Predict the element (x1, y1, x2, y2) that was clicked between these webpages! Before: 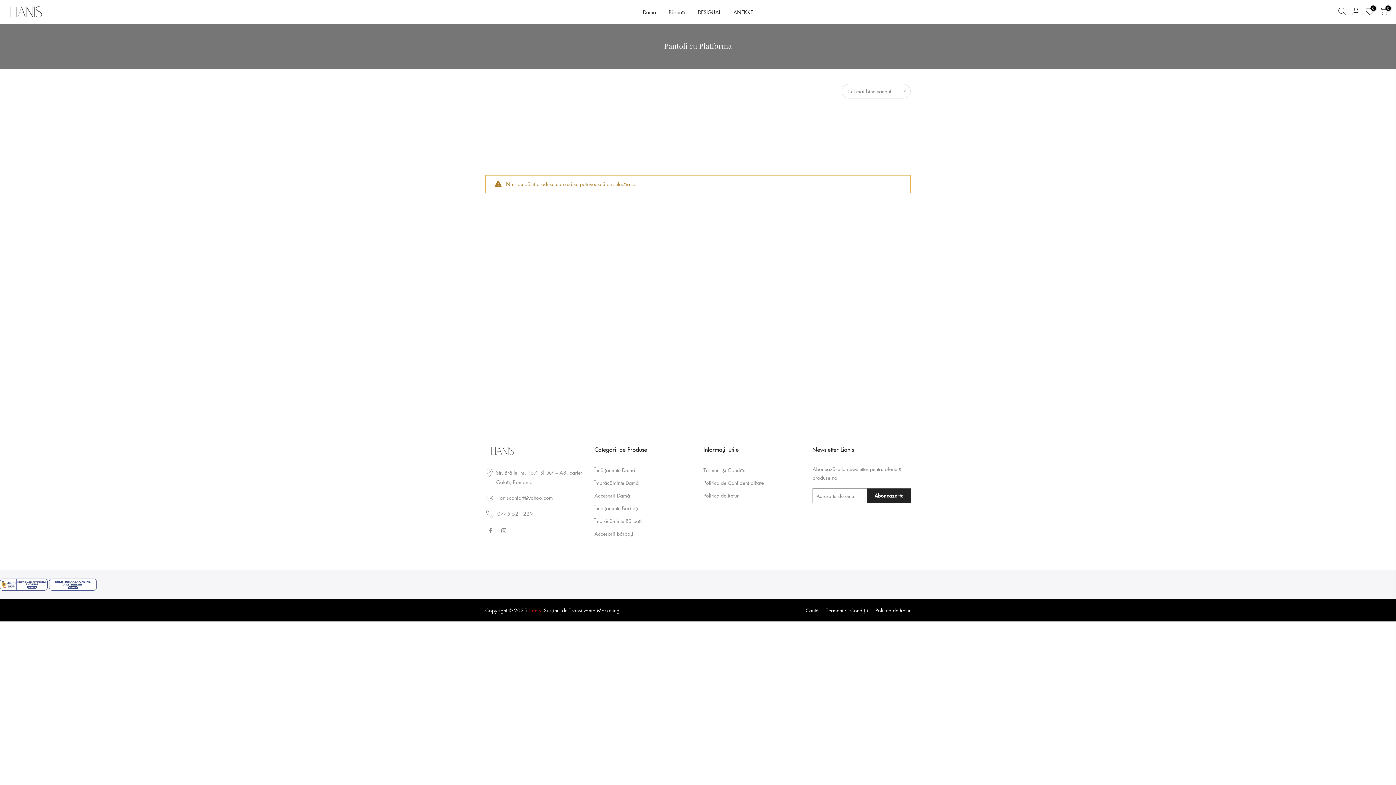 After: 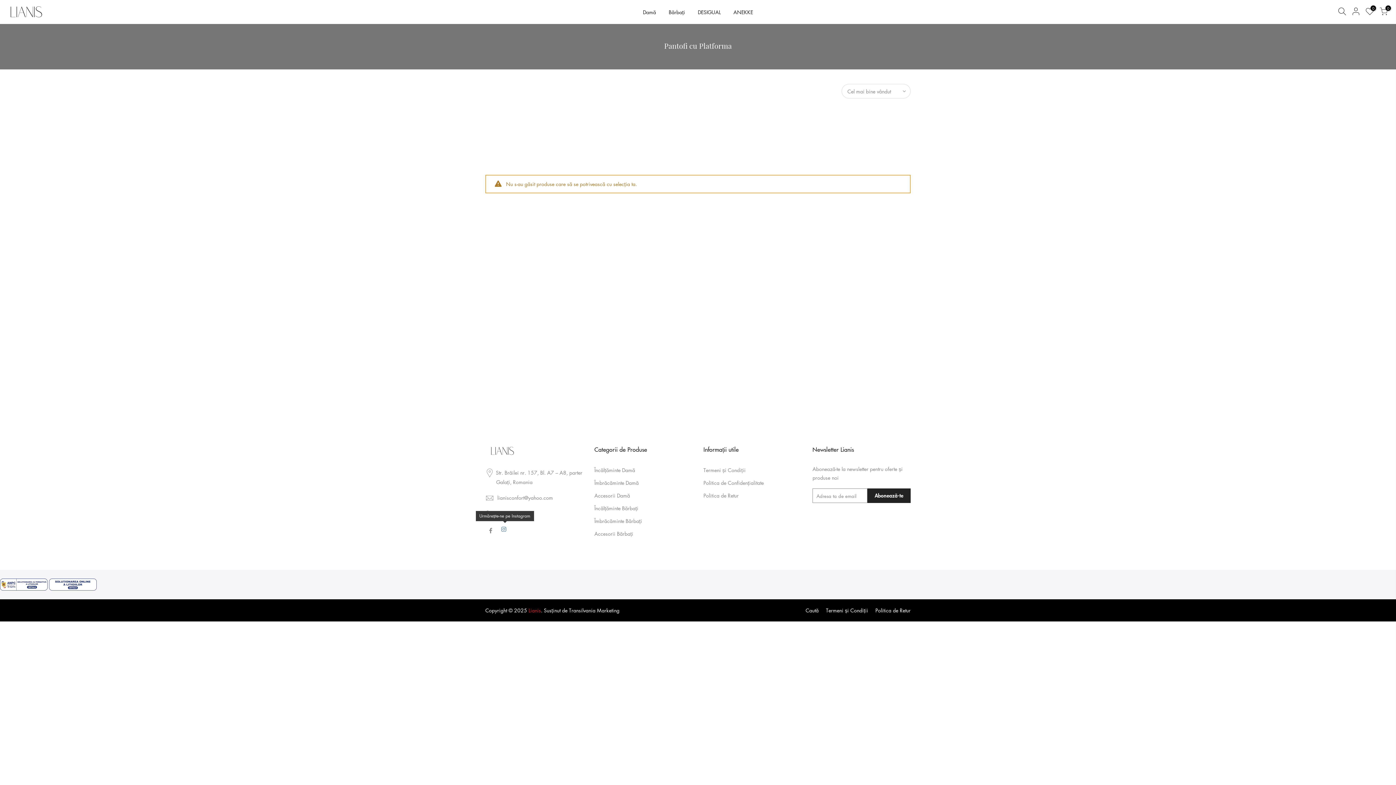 Action: bbox: (501, 525, 508, 534)